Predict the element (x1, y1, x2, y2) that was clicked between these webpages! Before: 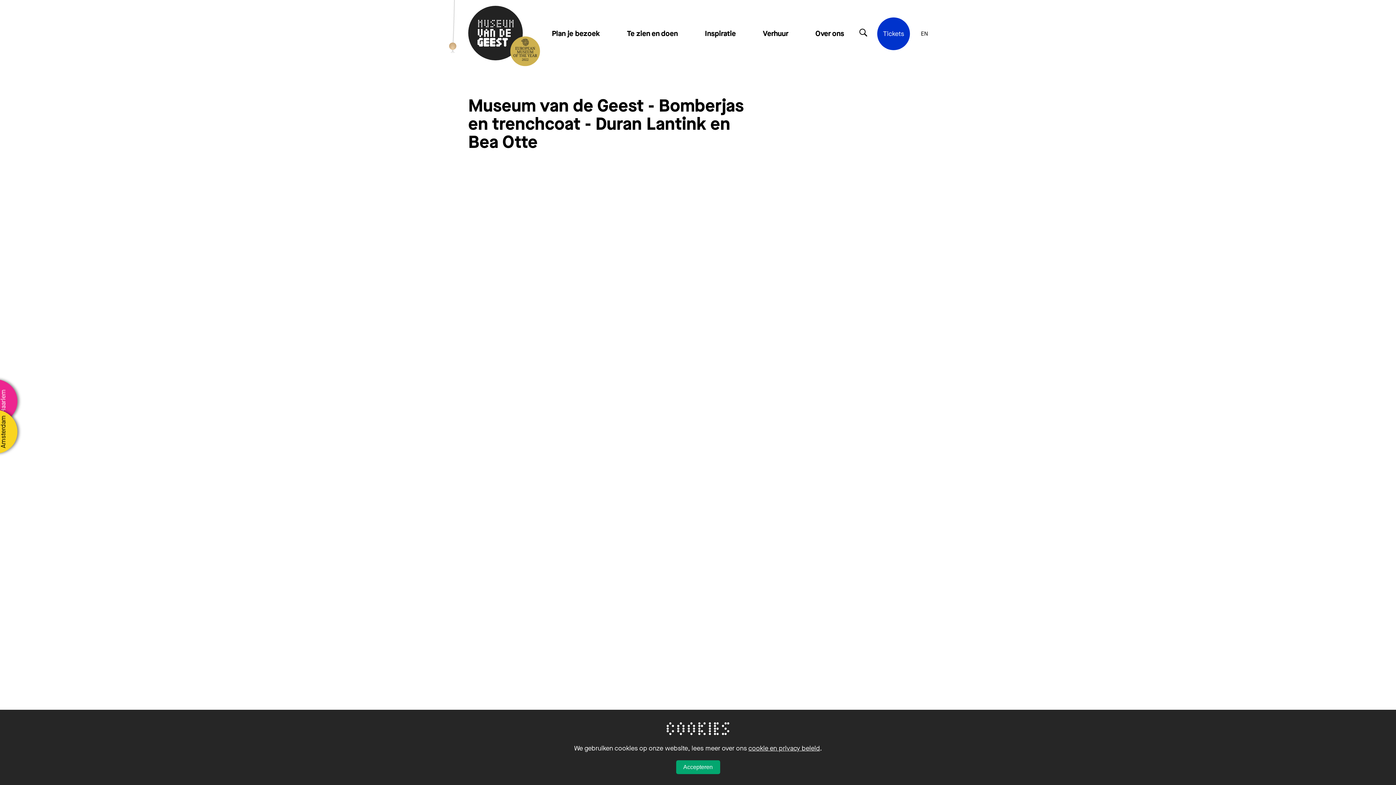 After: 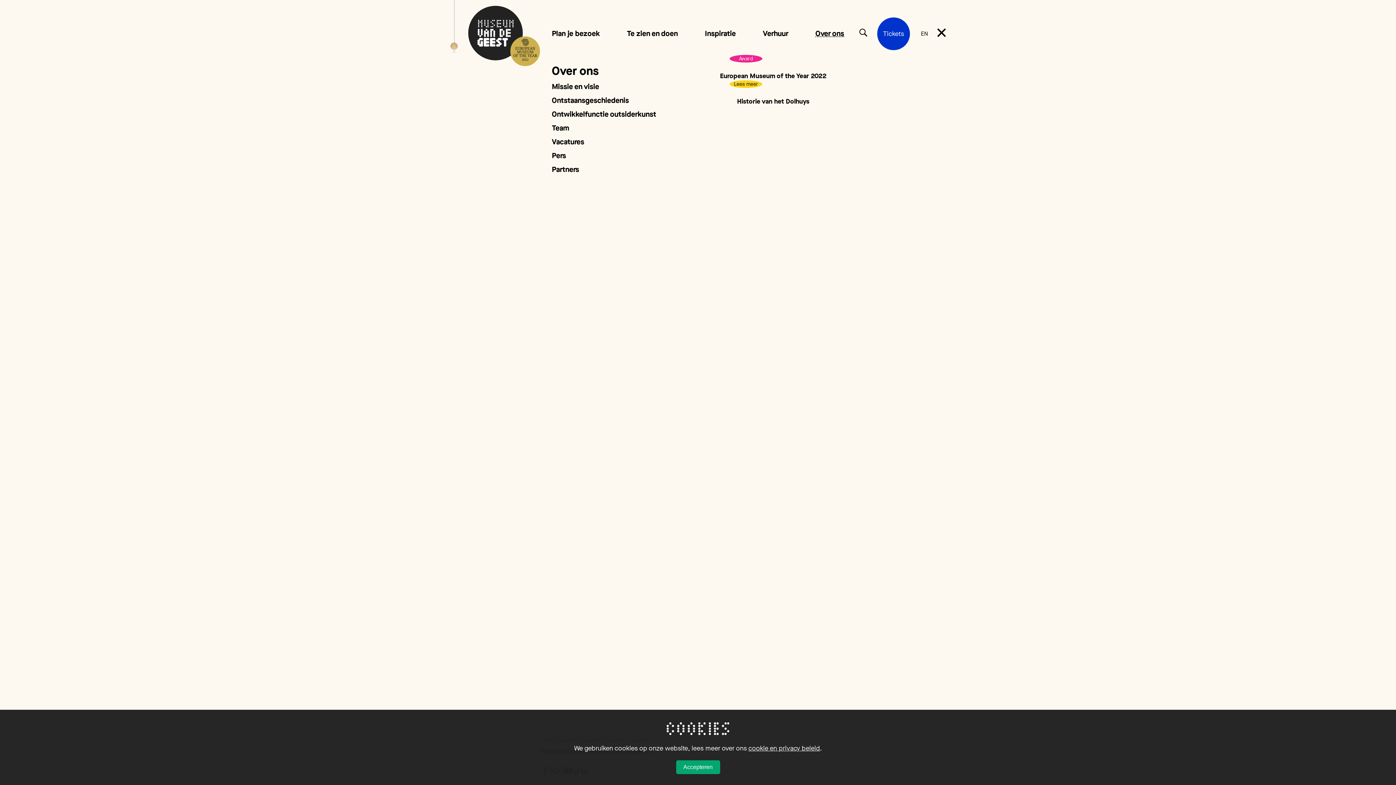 Action: bbox: (815, 26, 844, 40) label: Over ons